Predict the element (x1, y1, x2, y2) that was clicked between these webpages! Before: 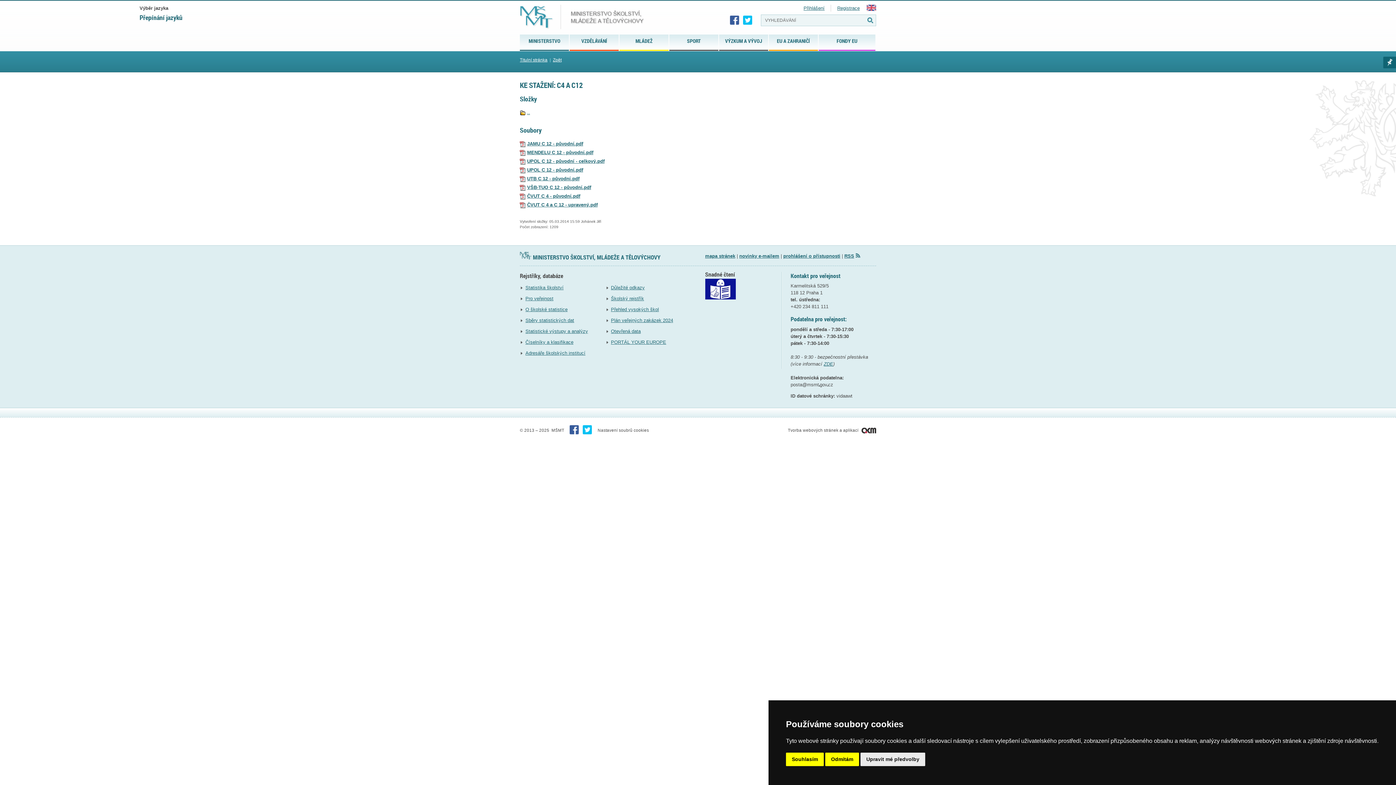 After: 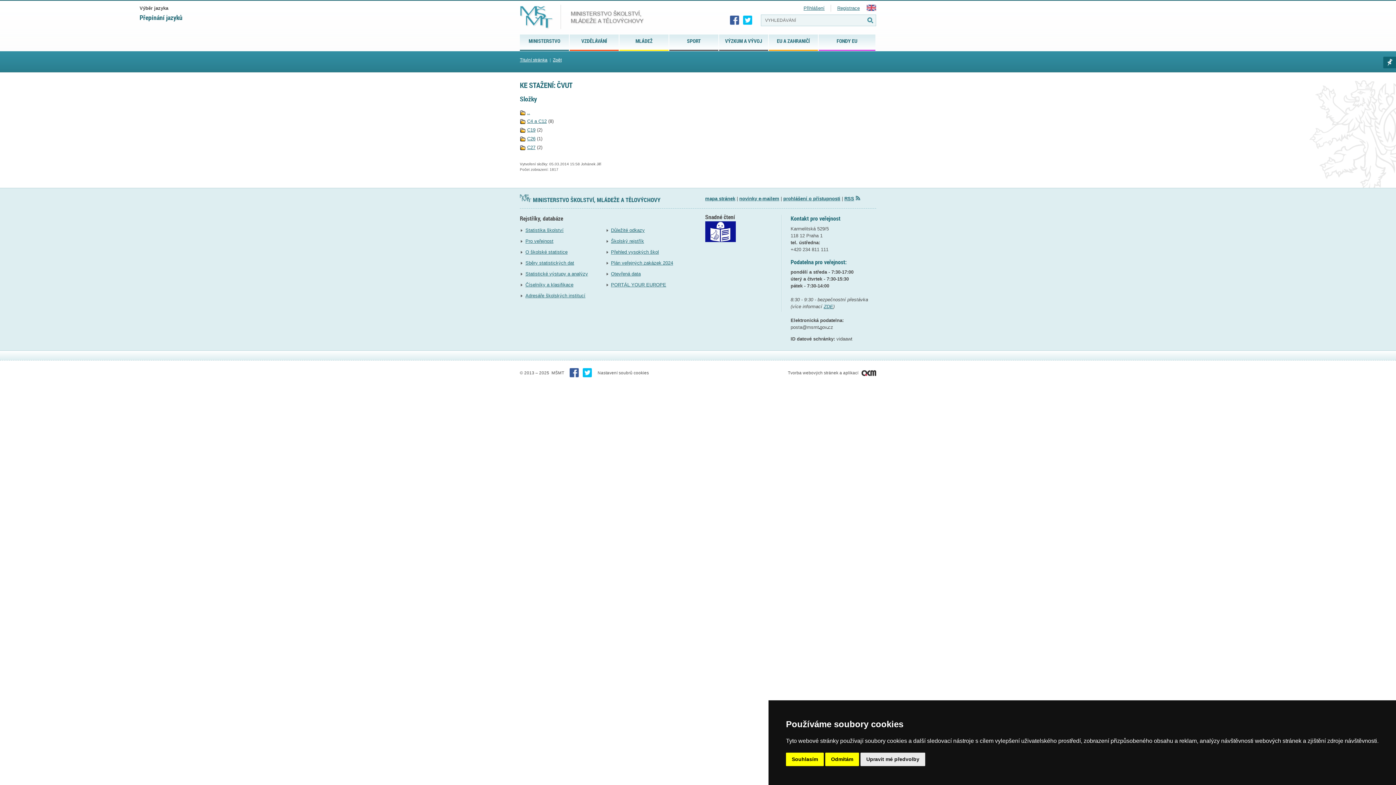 Action: bbox: (527, 109, 530, 115) label: ..